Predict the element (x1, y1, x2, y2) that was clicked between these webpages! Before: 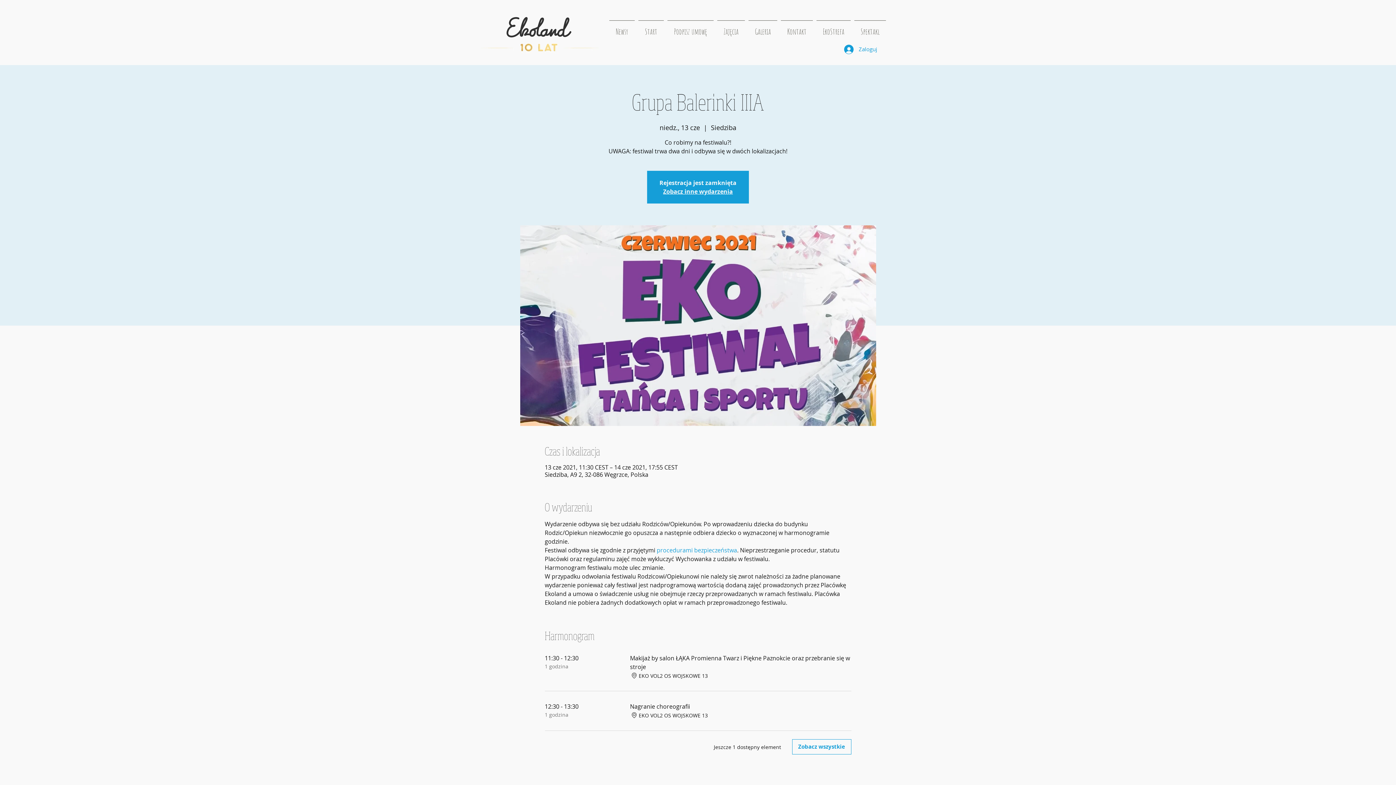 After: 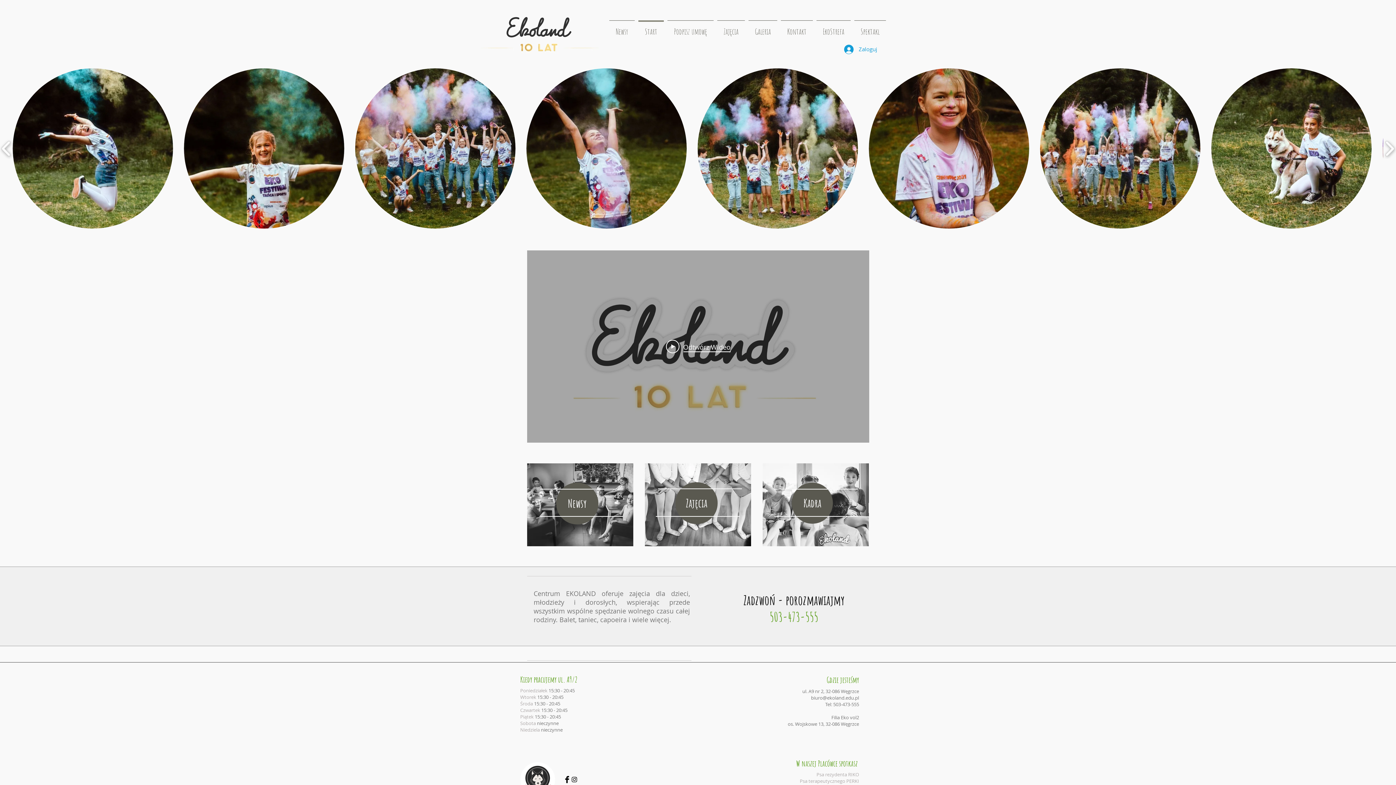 Action: label: Start bbox: (636, 20, 665, 36)